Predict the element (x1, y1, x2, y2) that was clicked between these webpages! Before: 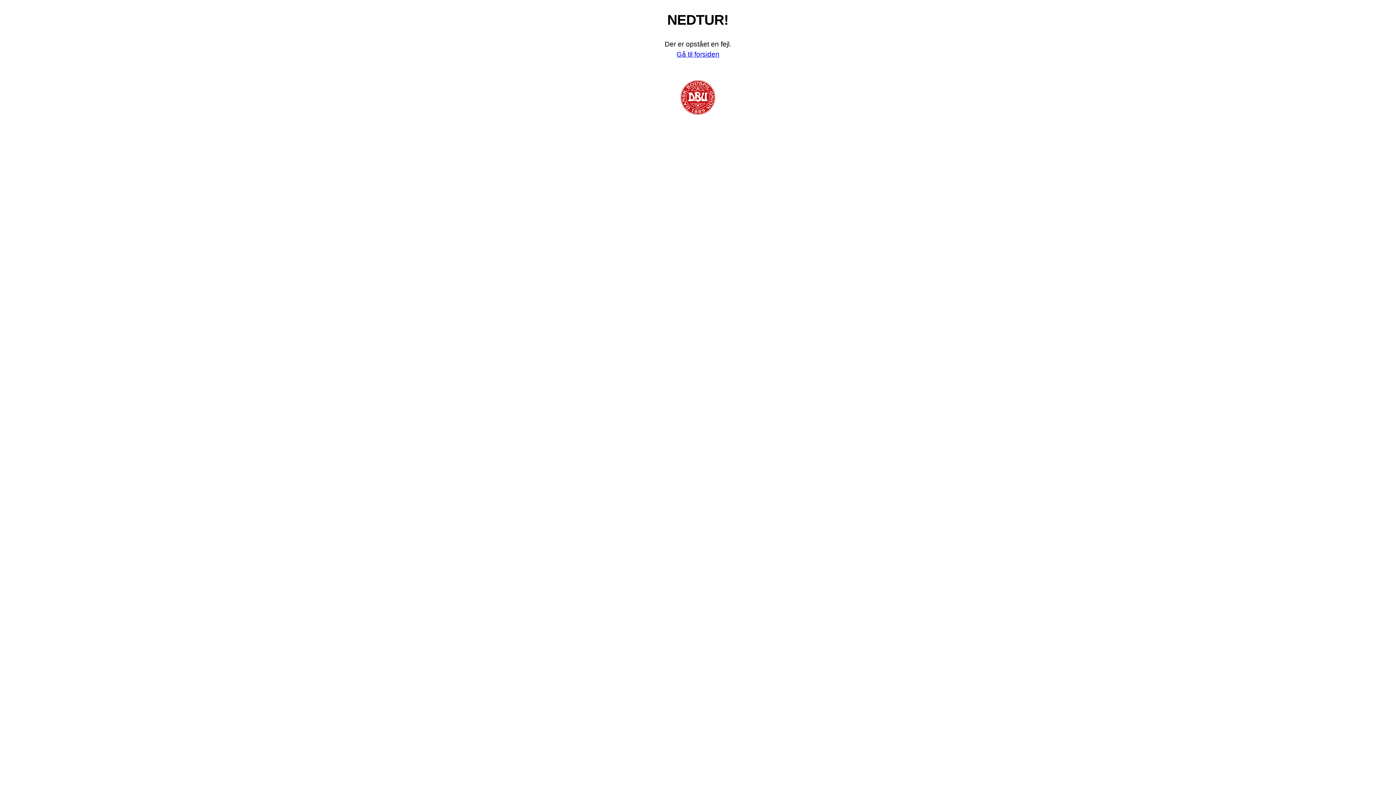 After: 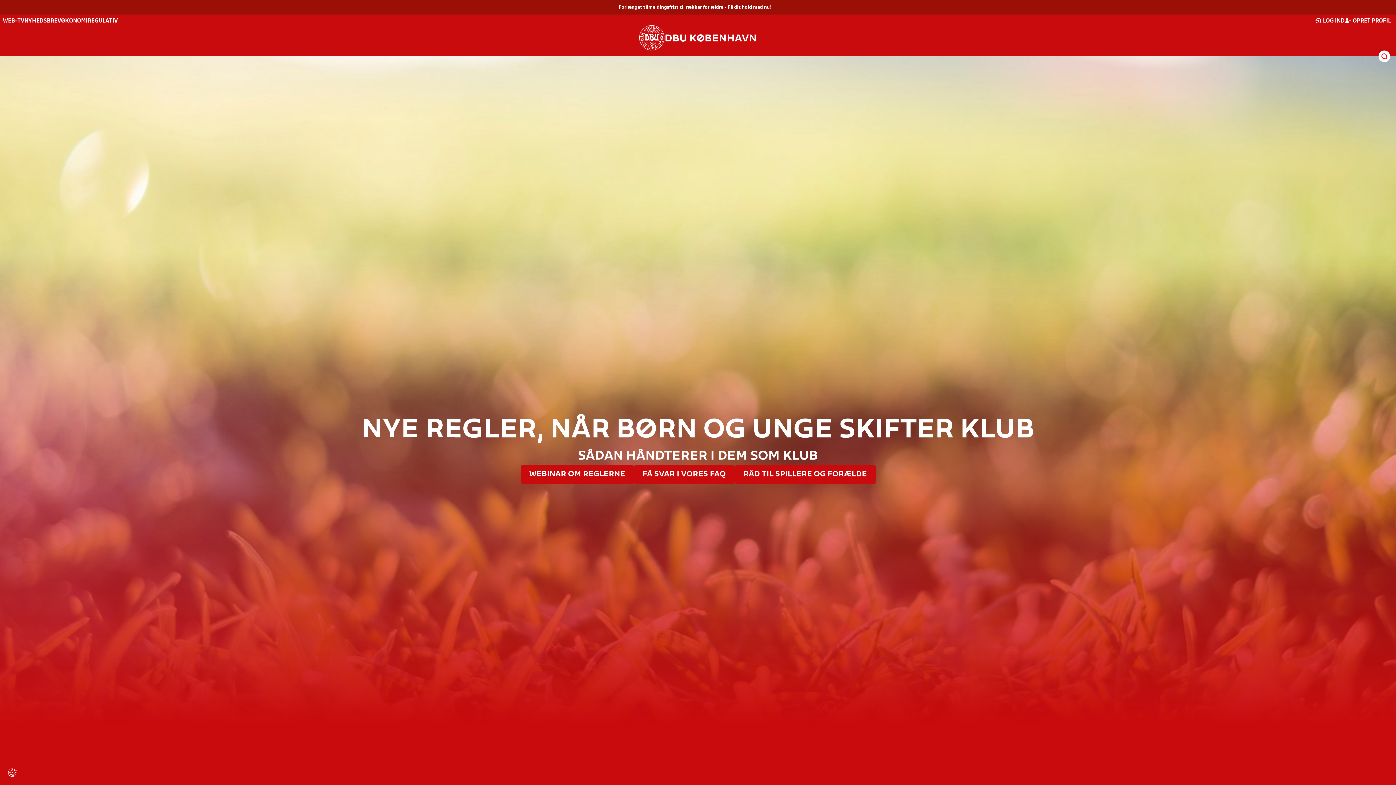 Action: bbox: (676, 50, 719, 58) label: Gå til forsiden